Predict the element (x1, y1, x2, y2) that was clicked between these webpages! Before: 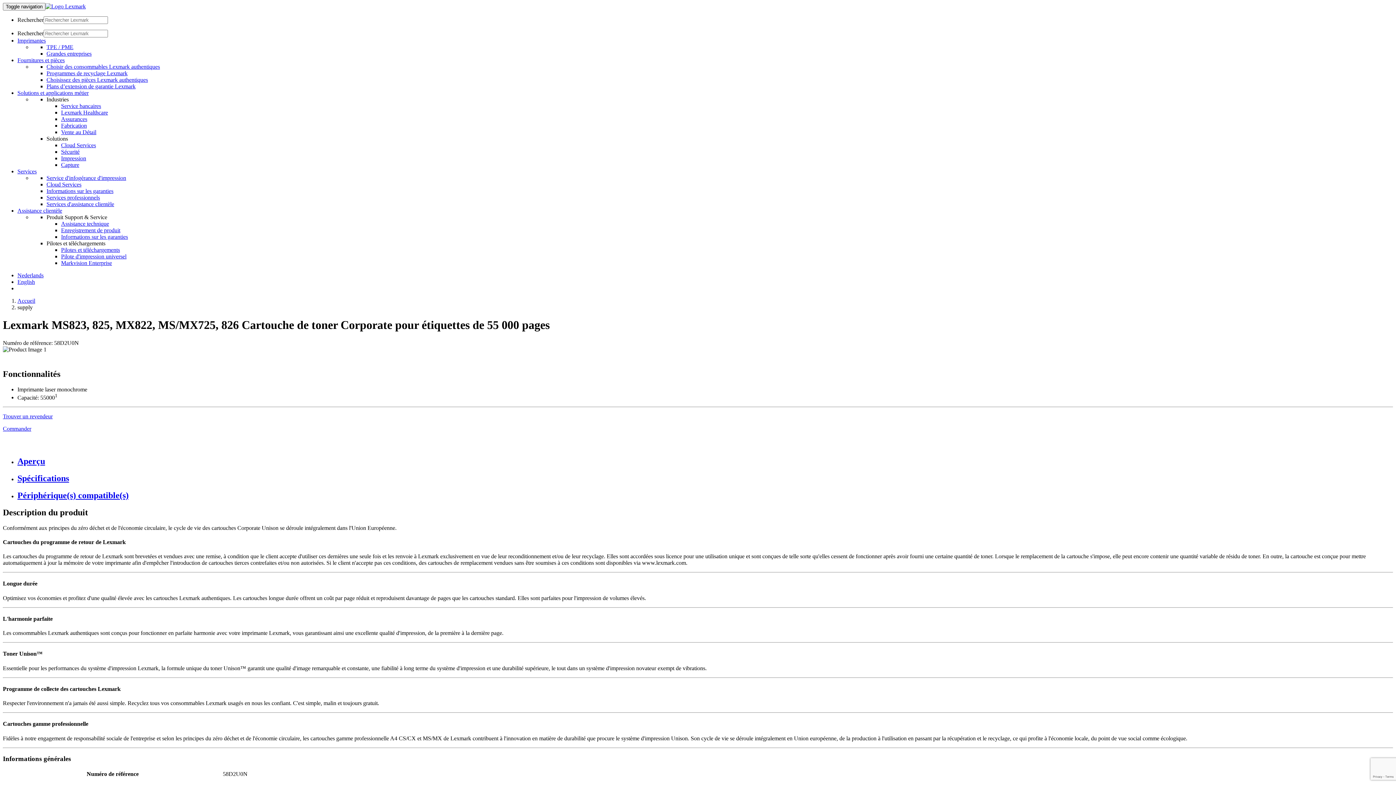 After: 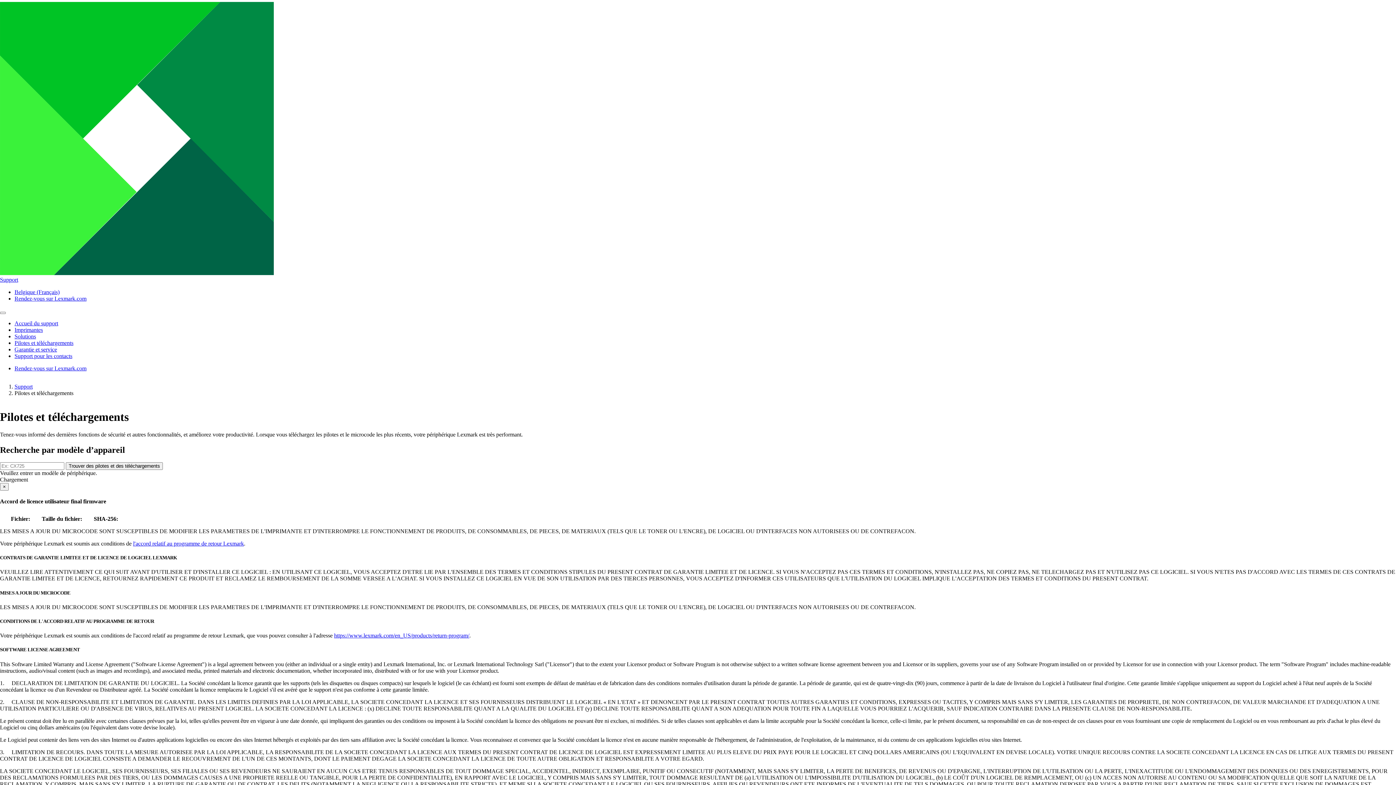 Action: bbox: (61, 246, 120, 253) label: Pilotes et téléchargements